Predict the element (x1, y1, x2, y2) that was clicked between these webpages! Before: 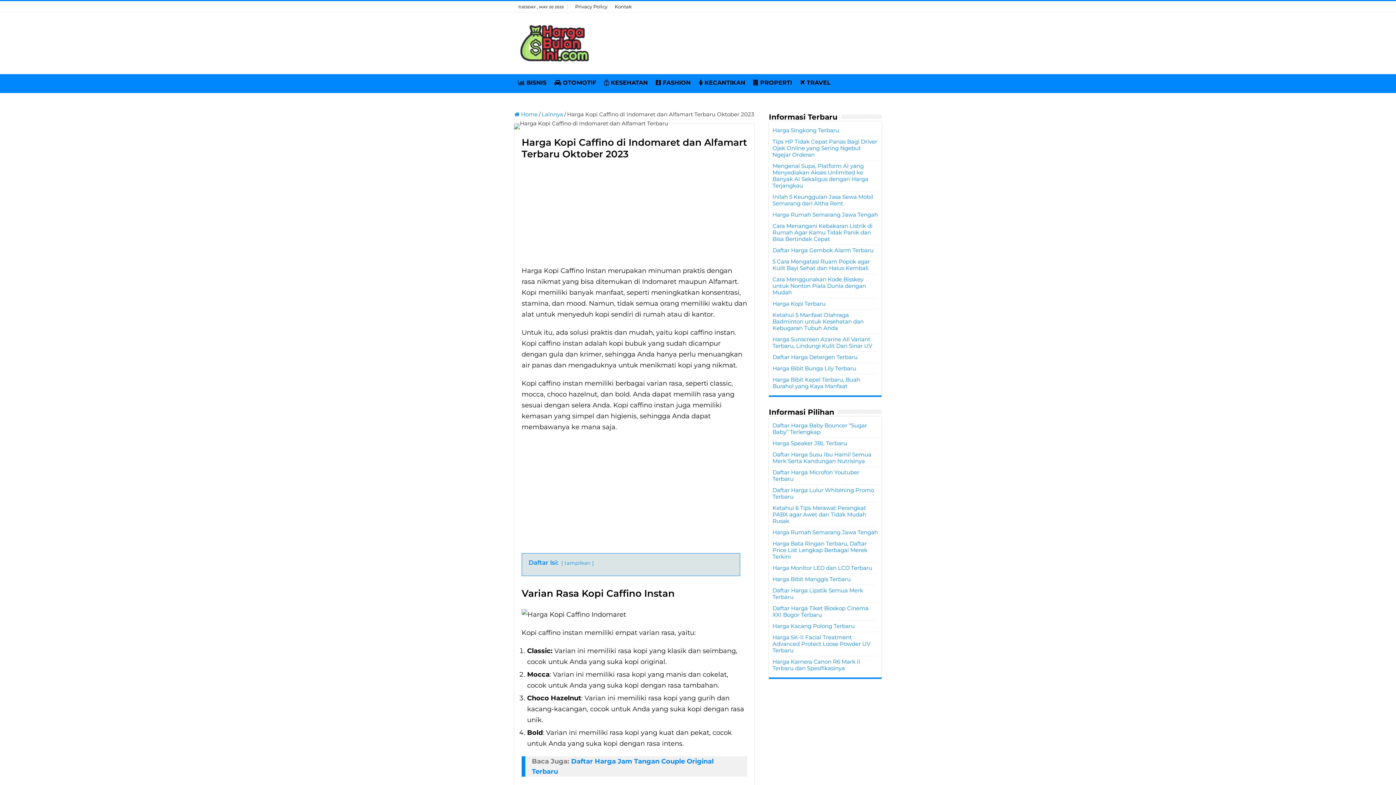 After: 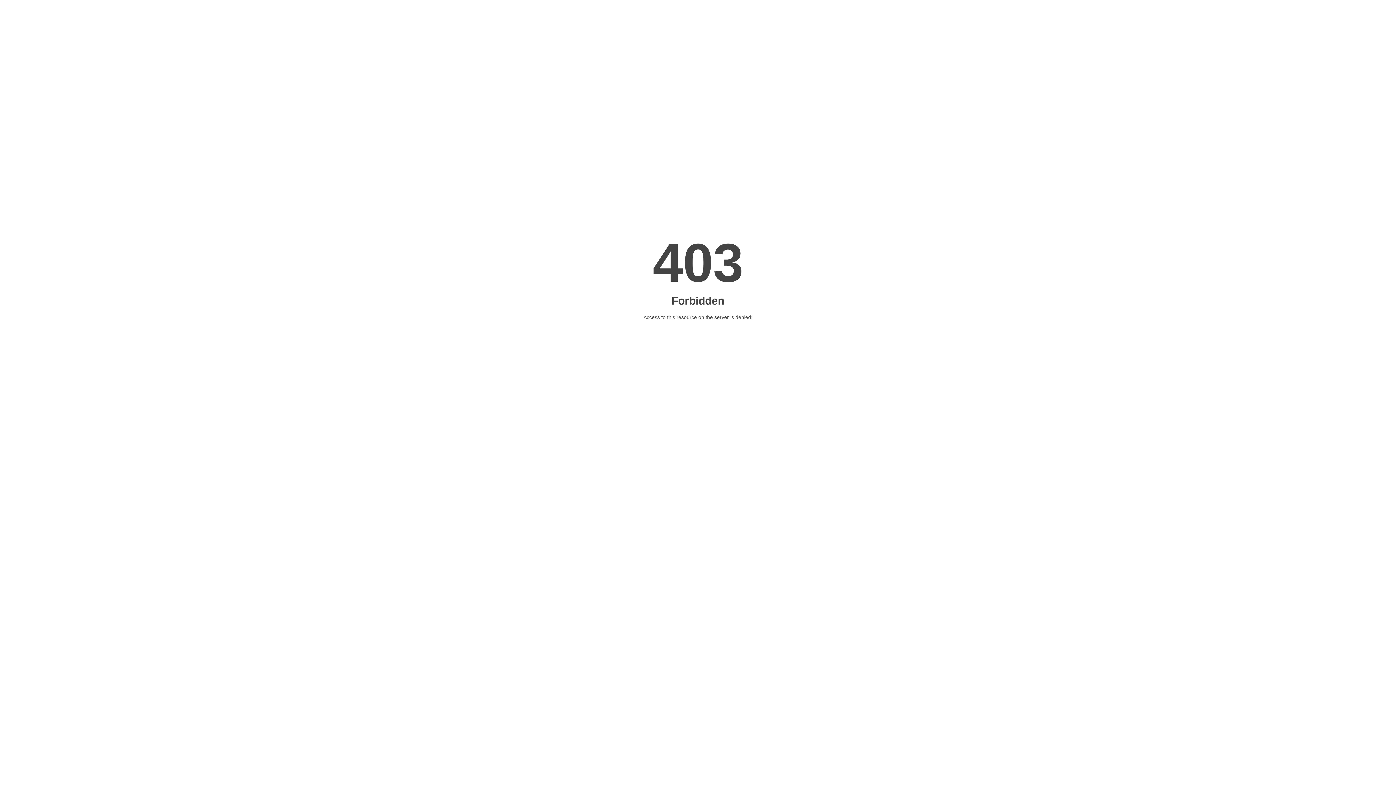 Action: bbox: (694, 74, 749, 89) label: KECANTIKAN